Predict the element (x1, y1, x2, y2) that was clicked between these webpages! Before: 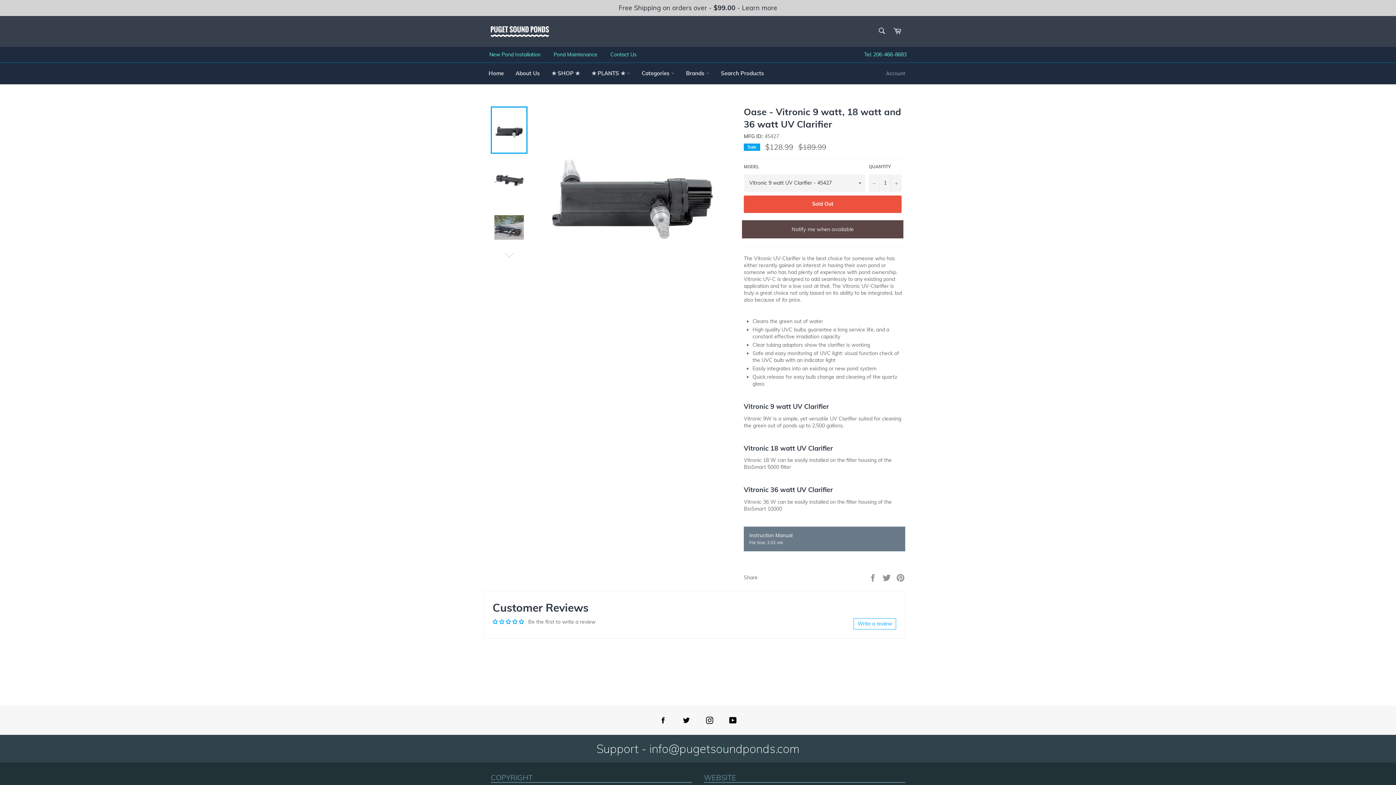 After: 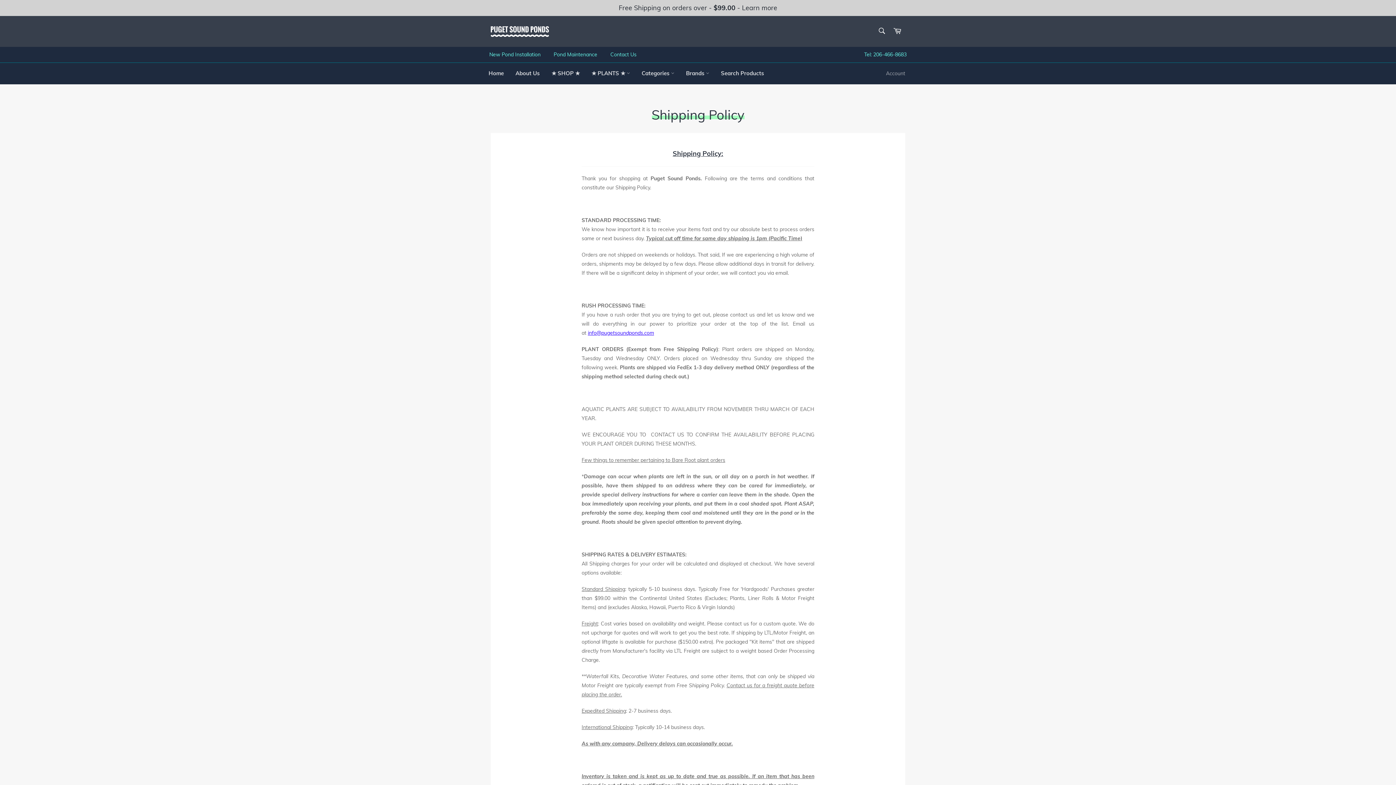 Action: label: Learn more bbox: (742, 3, 777, 12)